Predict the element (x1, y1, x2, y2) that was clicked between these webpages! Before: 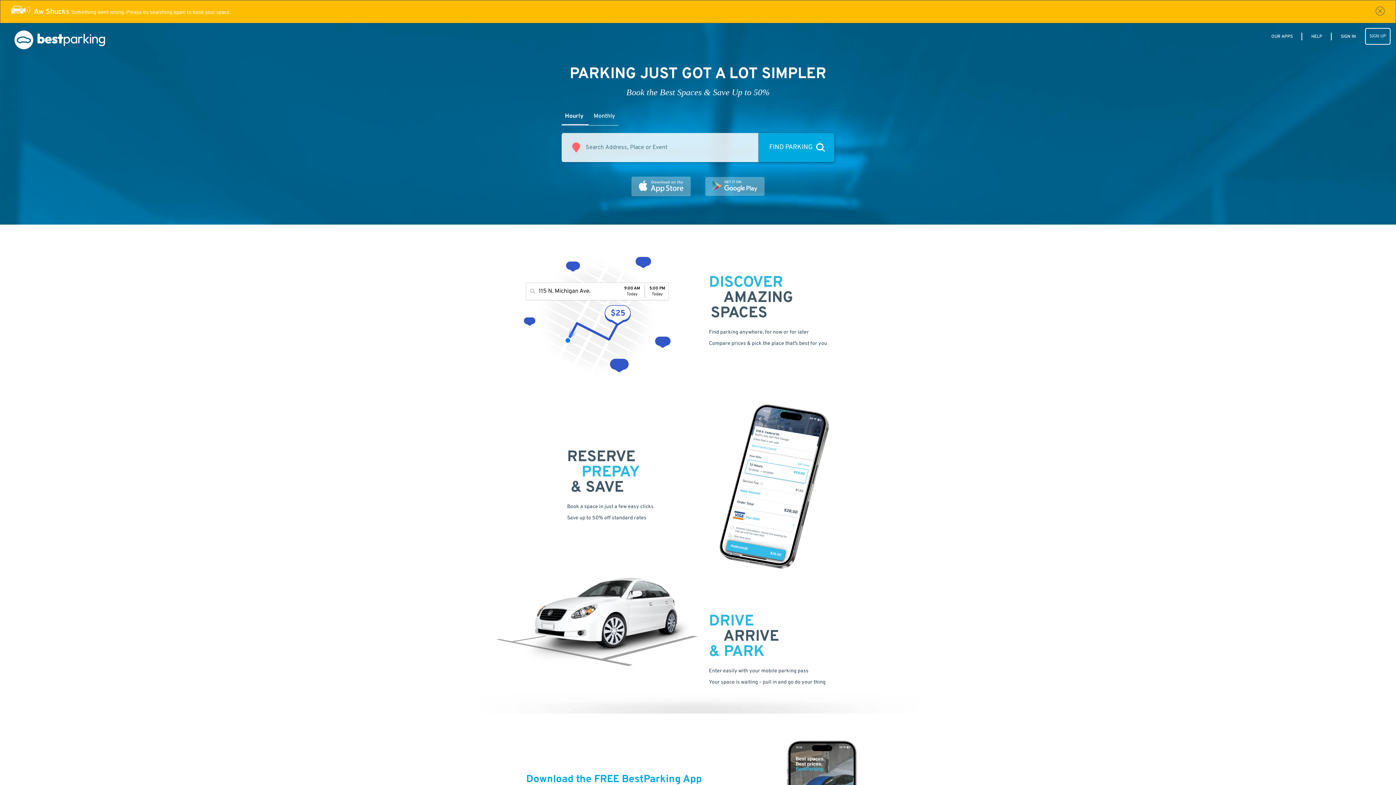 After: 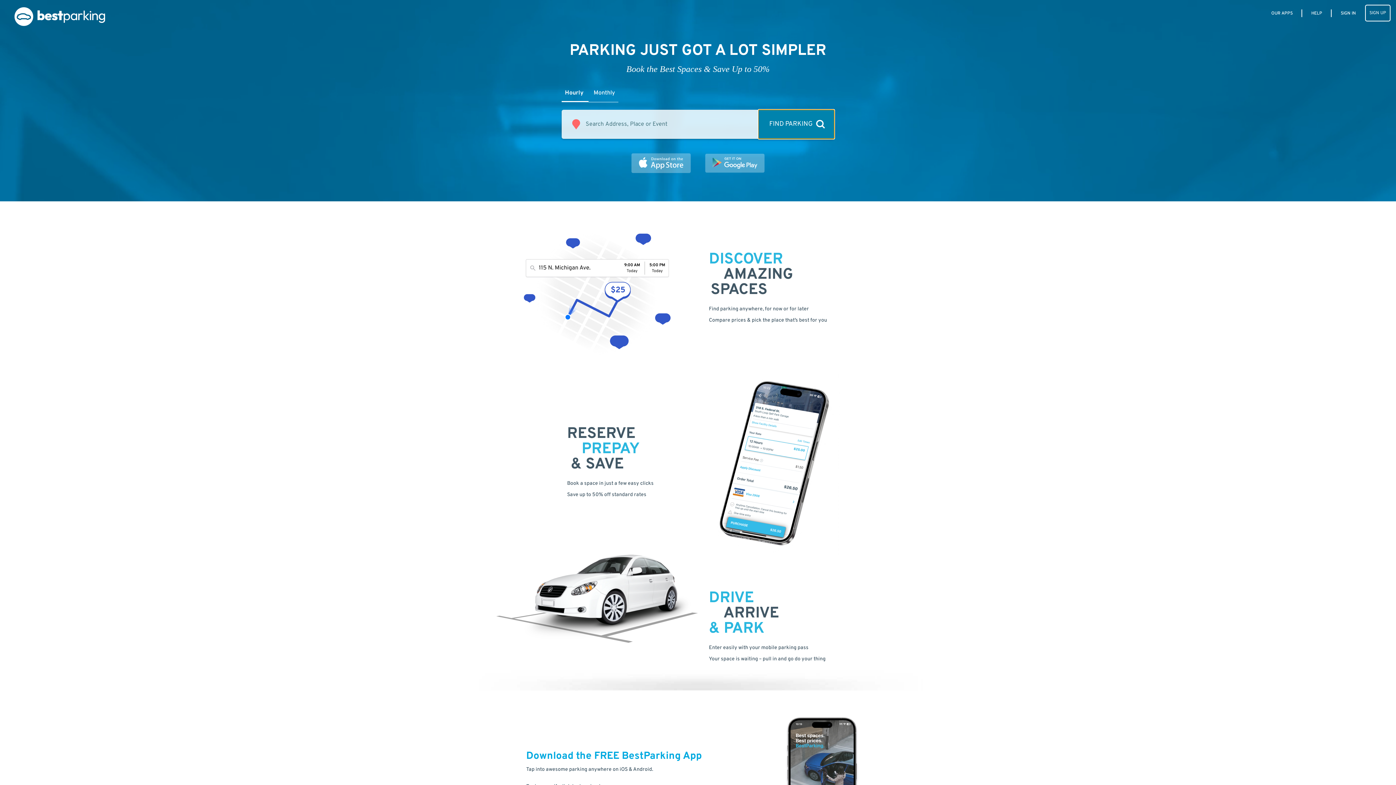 Action: bbox: (758, 133, 834, 162) label: FIND PARKING